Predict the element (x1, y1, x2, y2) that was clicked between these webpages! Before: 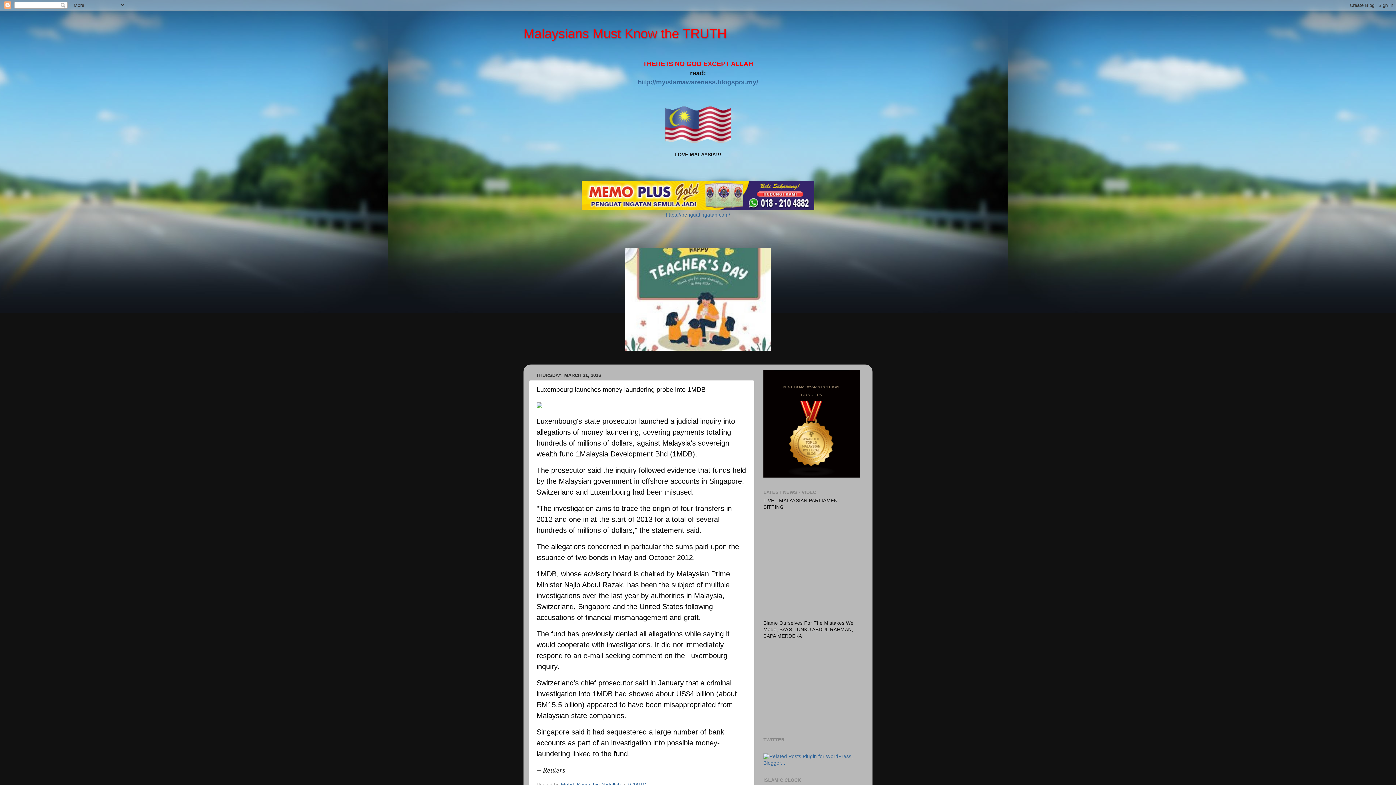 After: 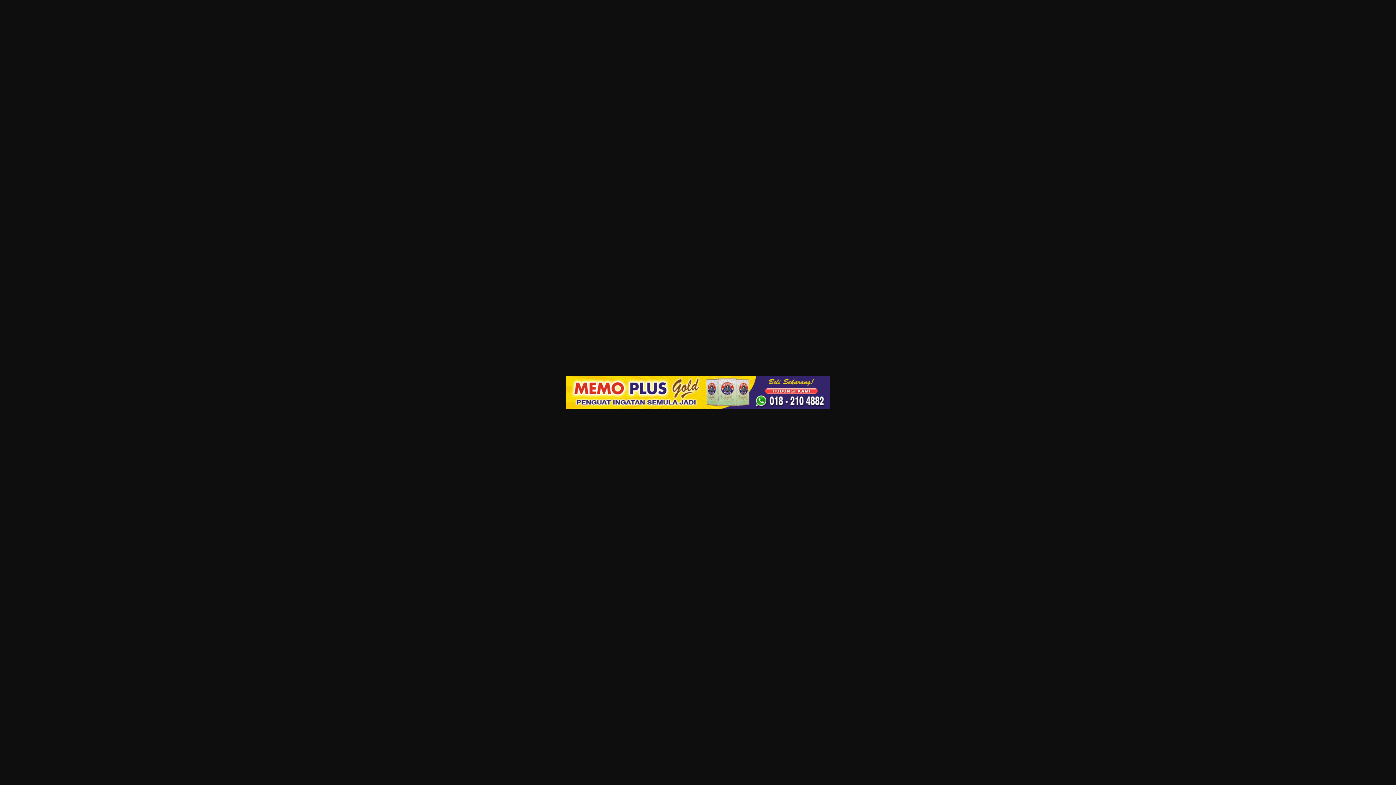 Action: bbox: (581, 205, 814, 211)